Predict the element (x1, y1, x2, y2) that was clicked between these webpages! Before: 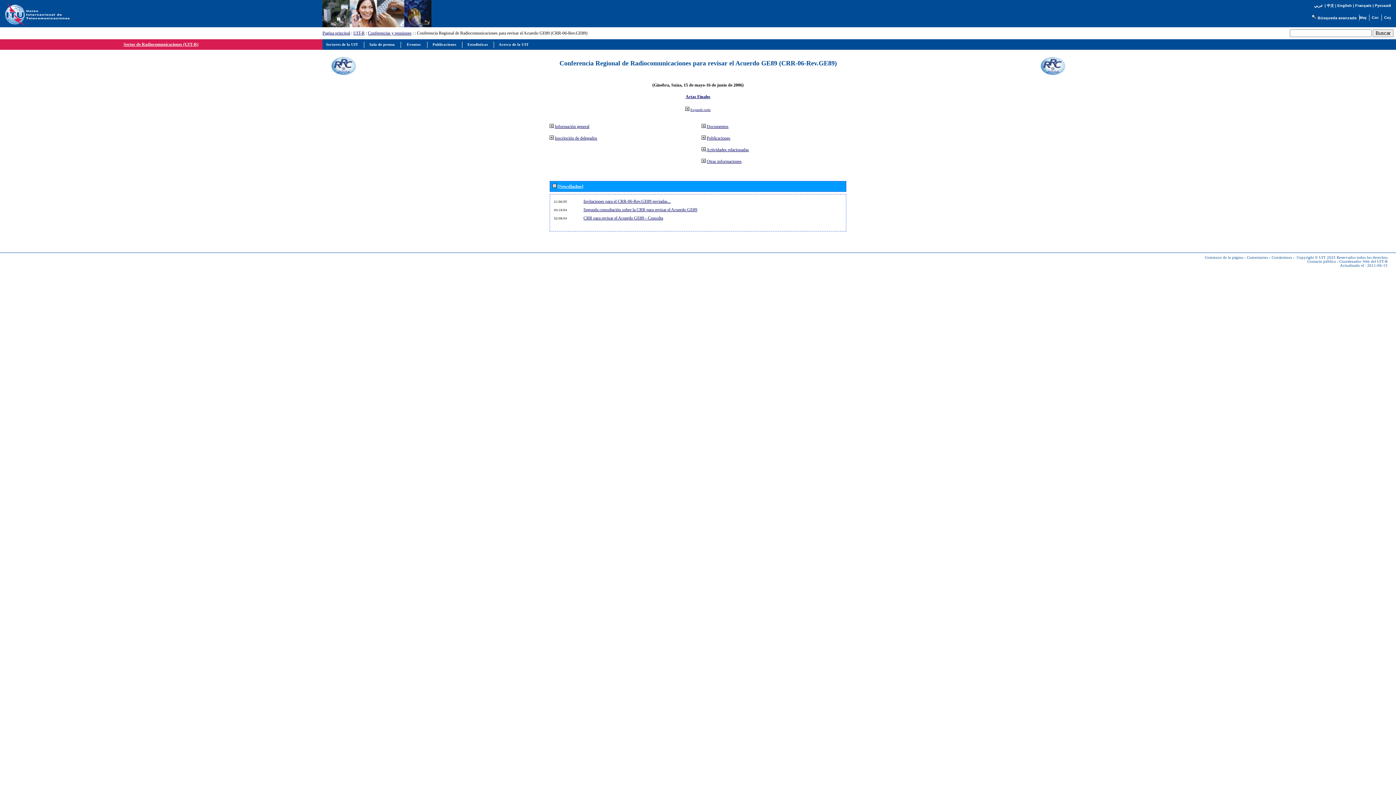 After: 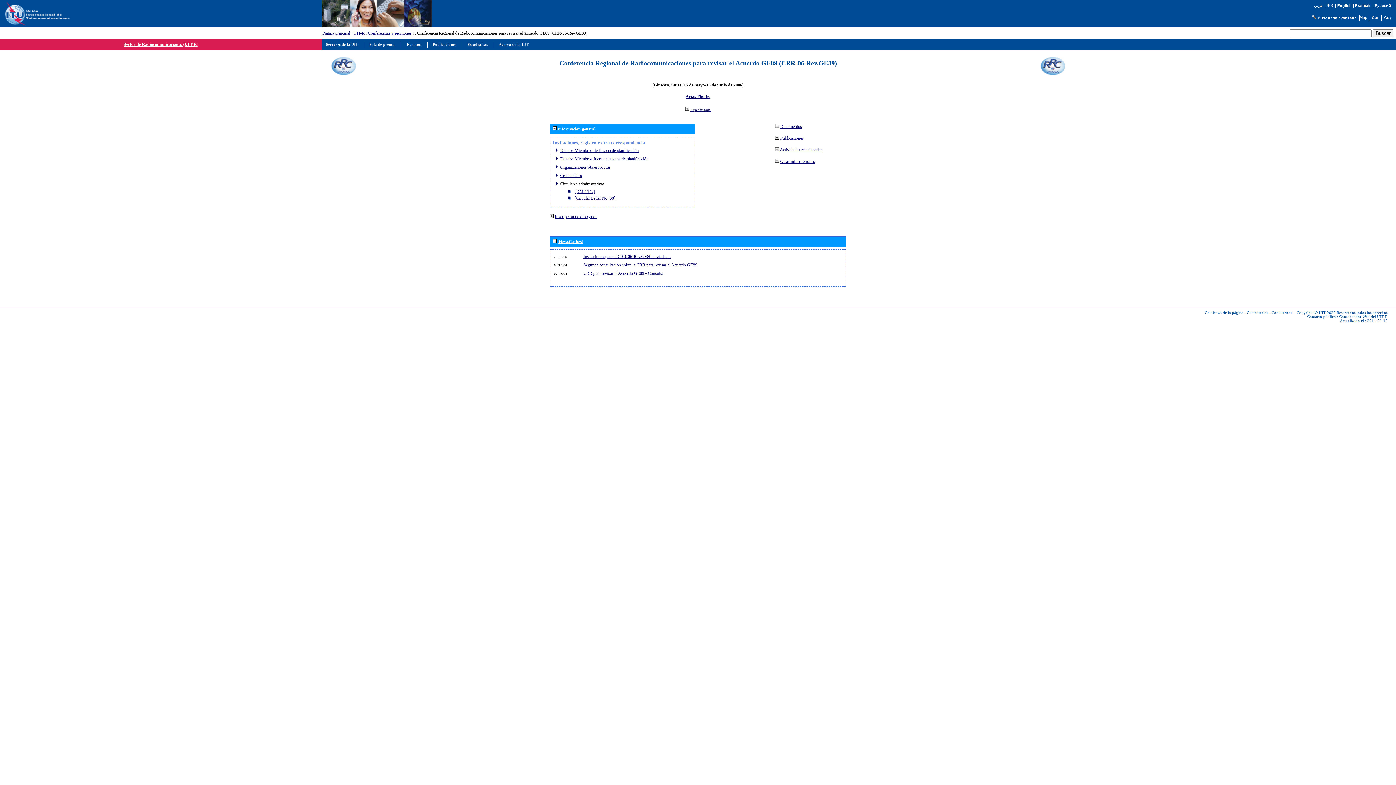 Action: bbox: (549, 123, 553, 128)